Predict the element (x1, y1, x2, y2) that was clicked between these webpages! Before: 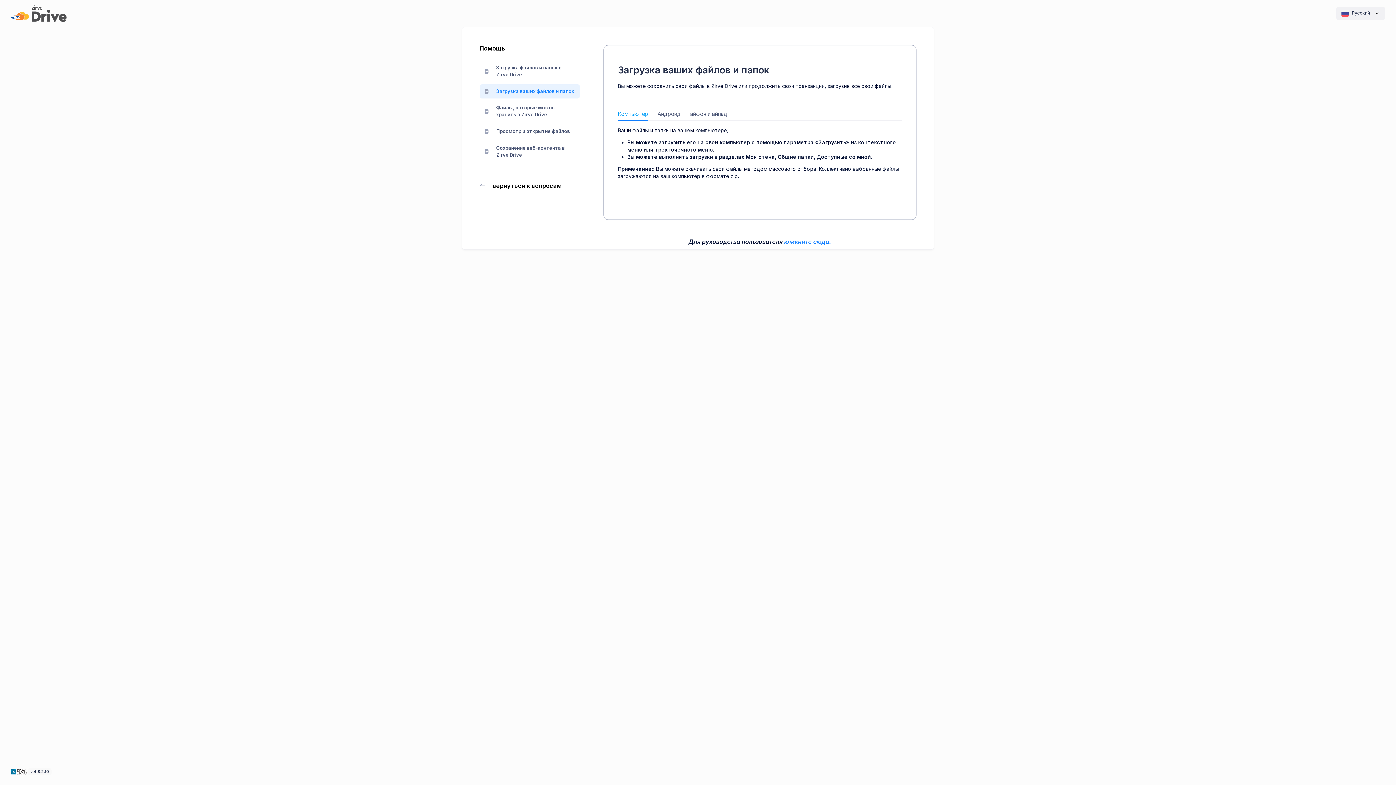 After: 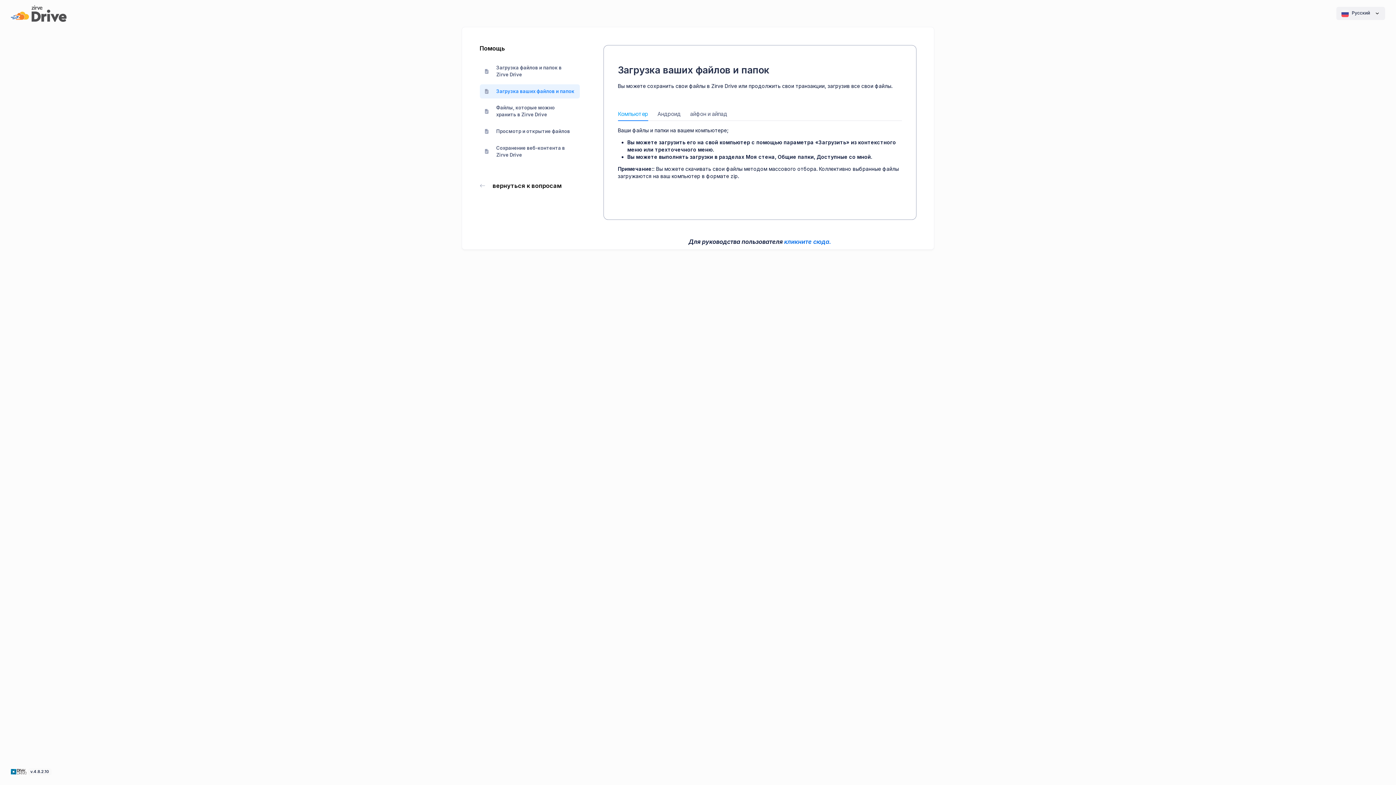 Action: label: кликните сюда. bbox: (784, 238, 831, 245)